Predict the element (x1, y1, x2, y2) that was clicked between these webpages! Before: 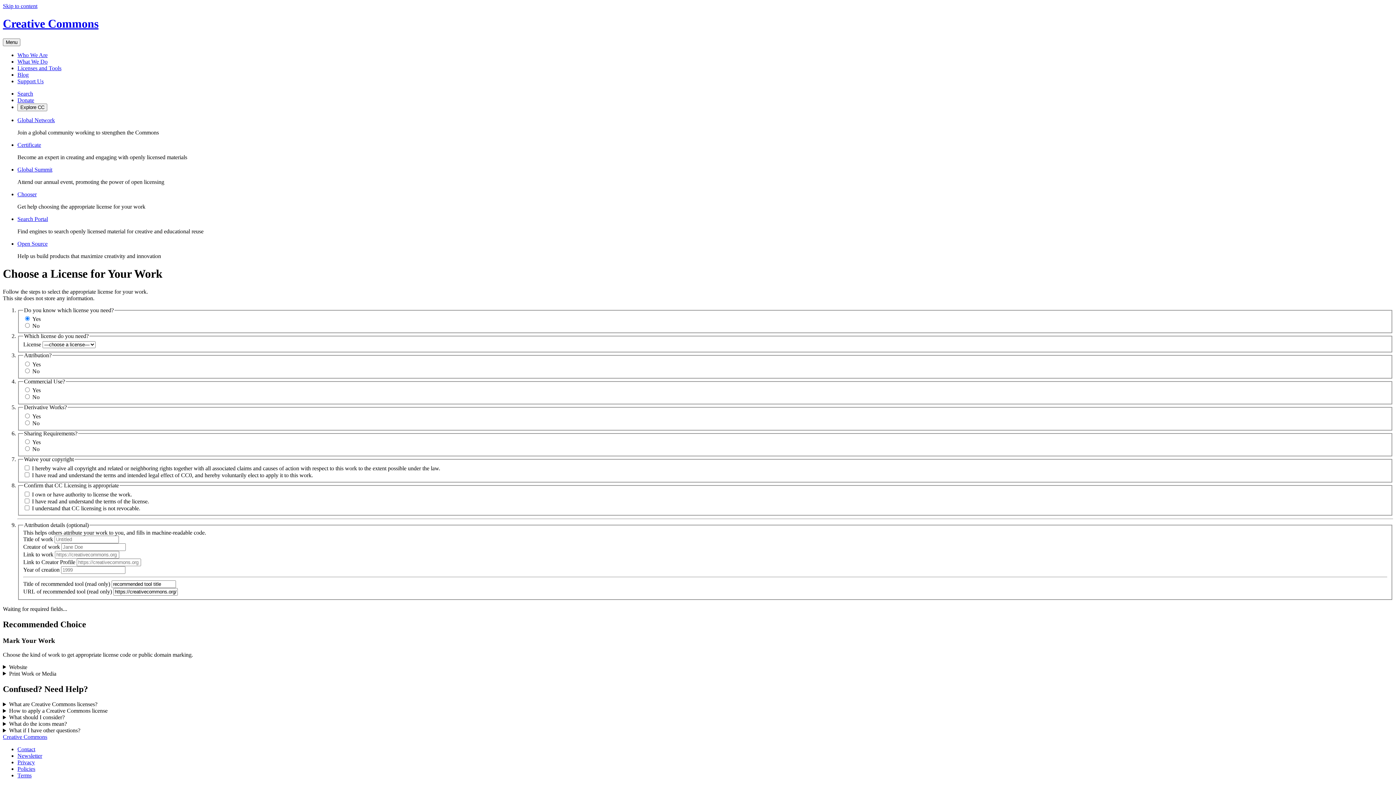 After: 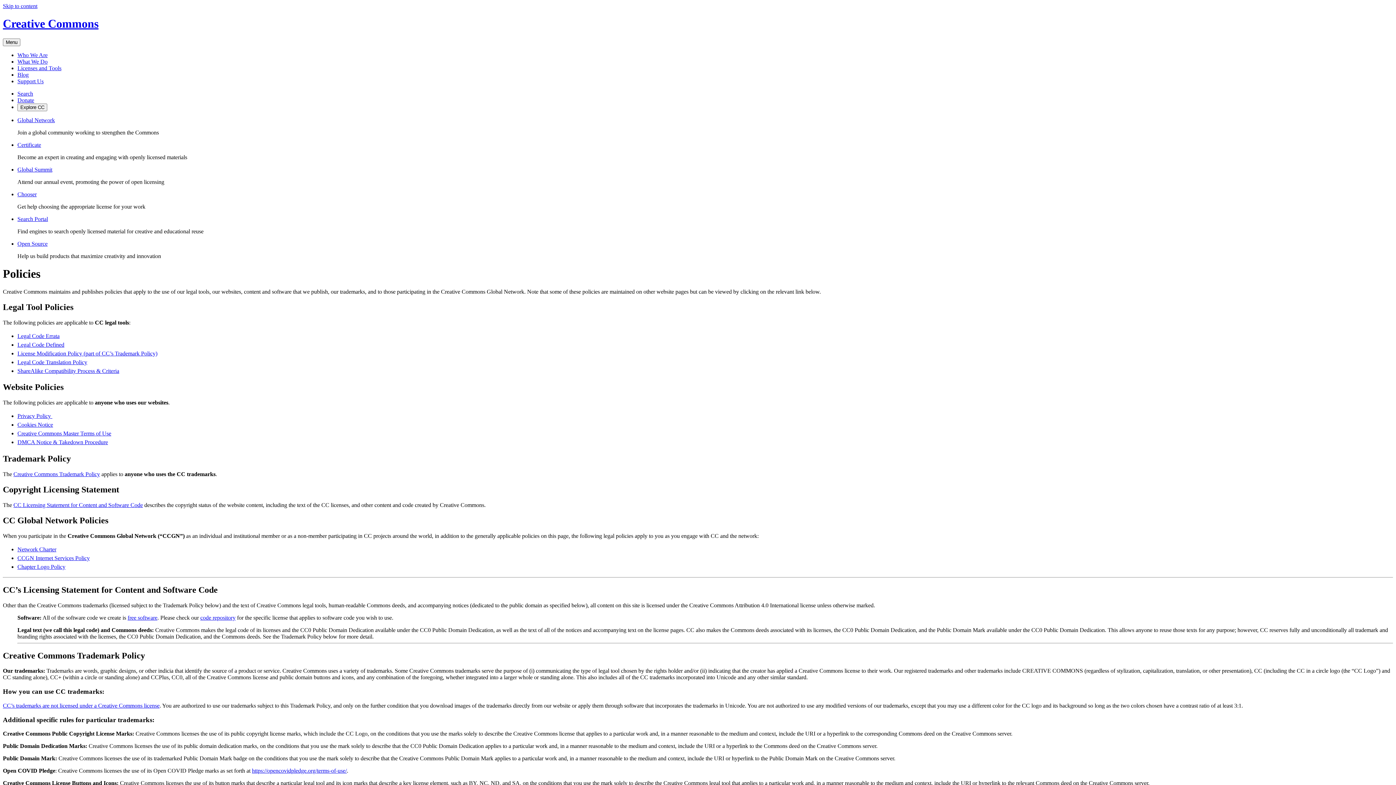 Action: bbox: (17, 766, 35, 772) label: Policies